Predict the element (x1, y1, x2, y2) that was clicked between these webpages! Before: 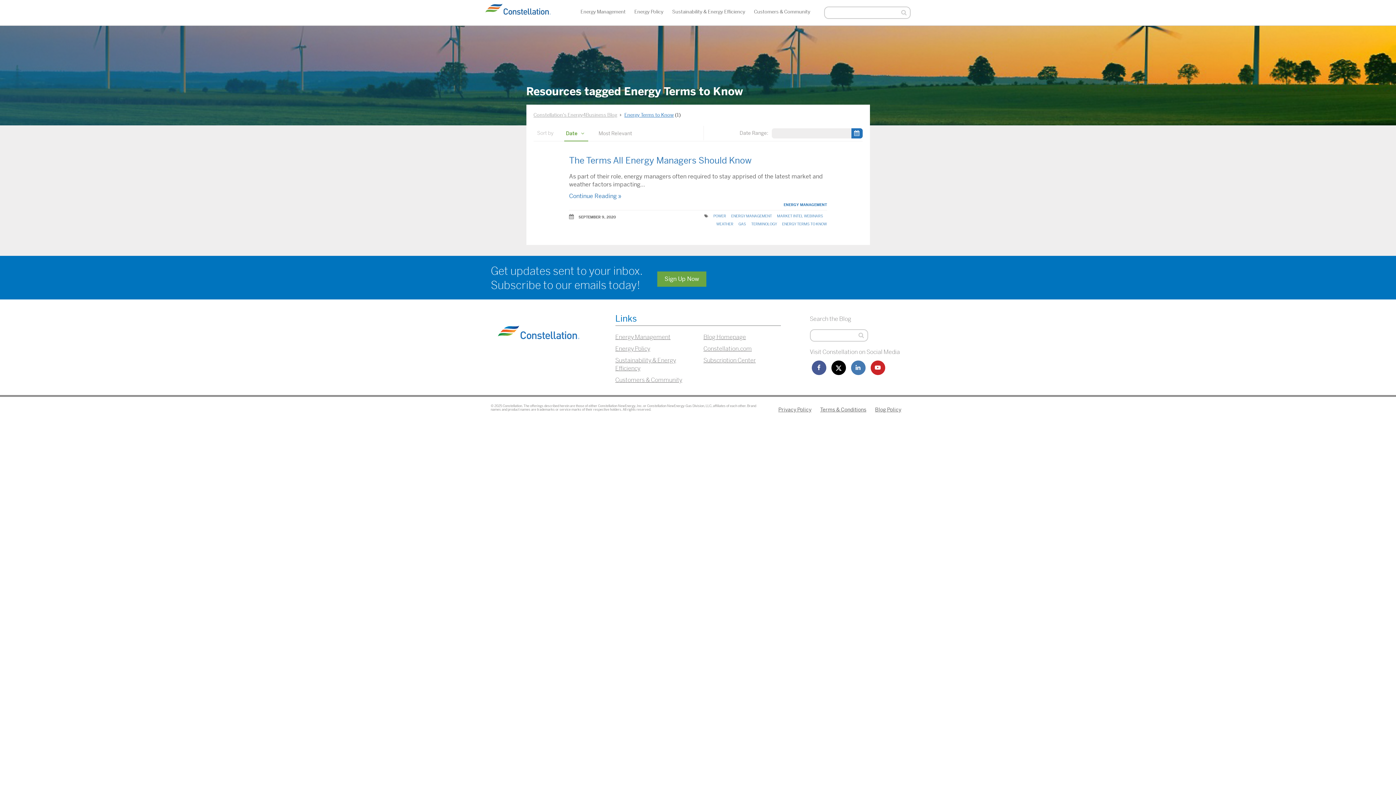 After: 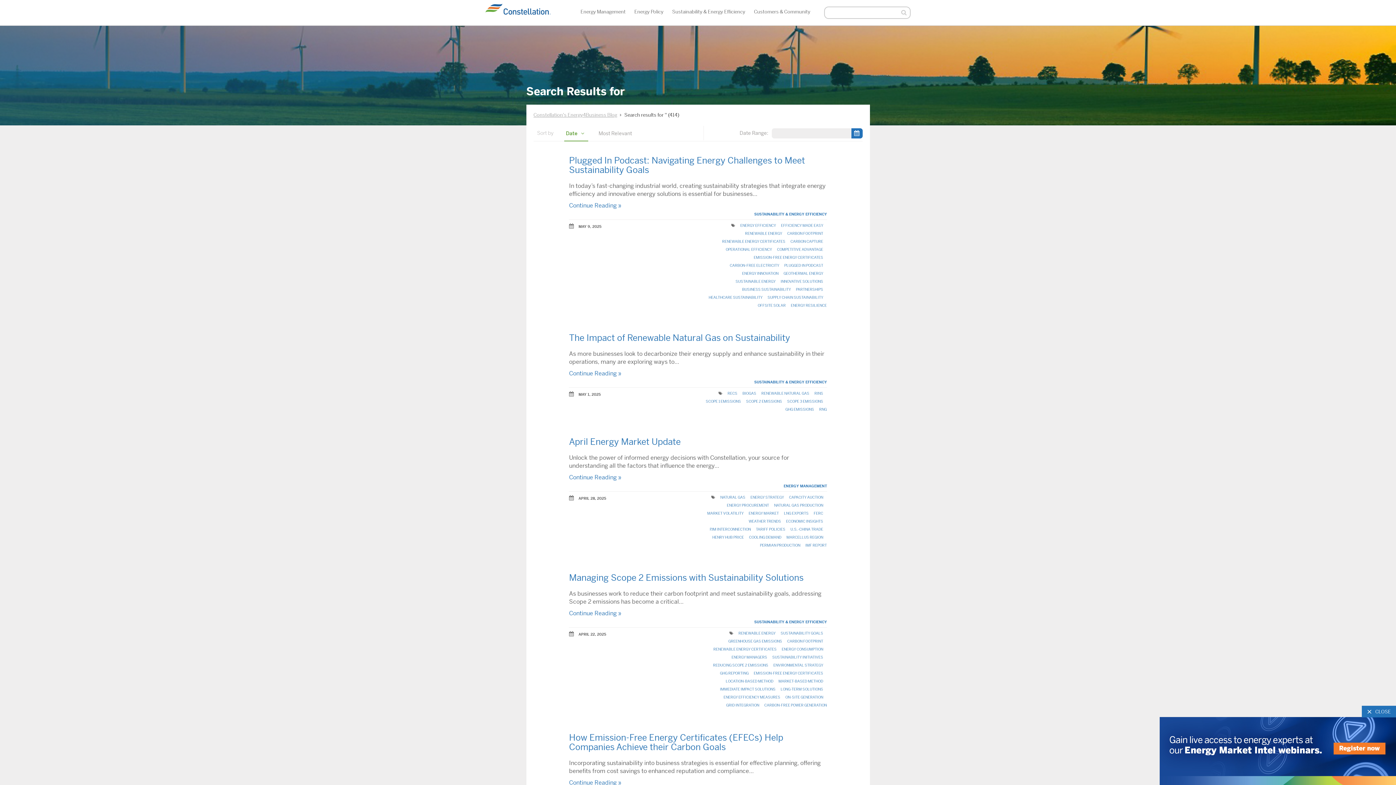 Action: bbox: (899, 8, 909, 17)